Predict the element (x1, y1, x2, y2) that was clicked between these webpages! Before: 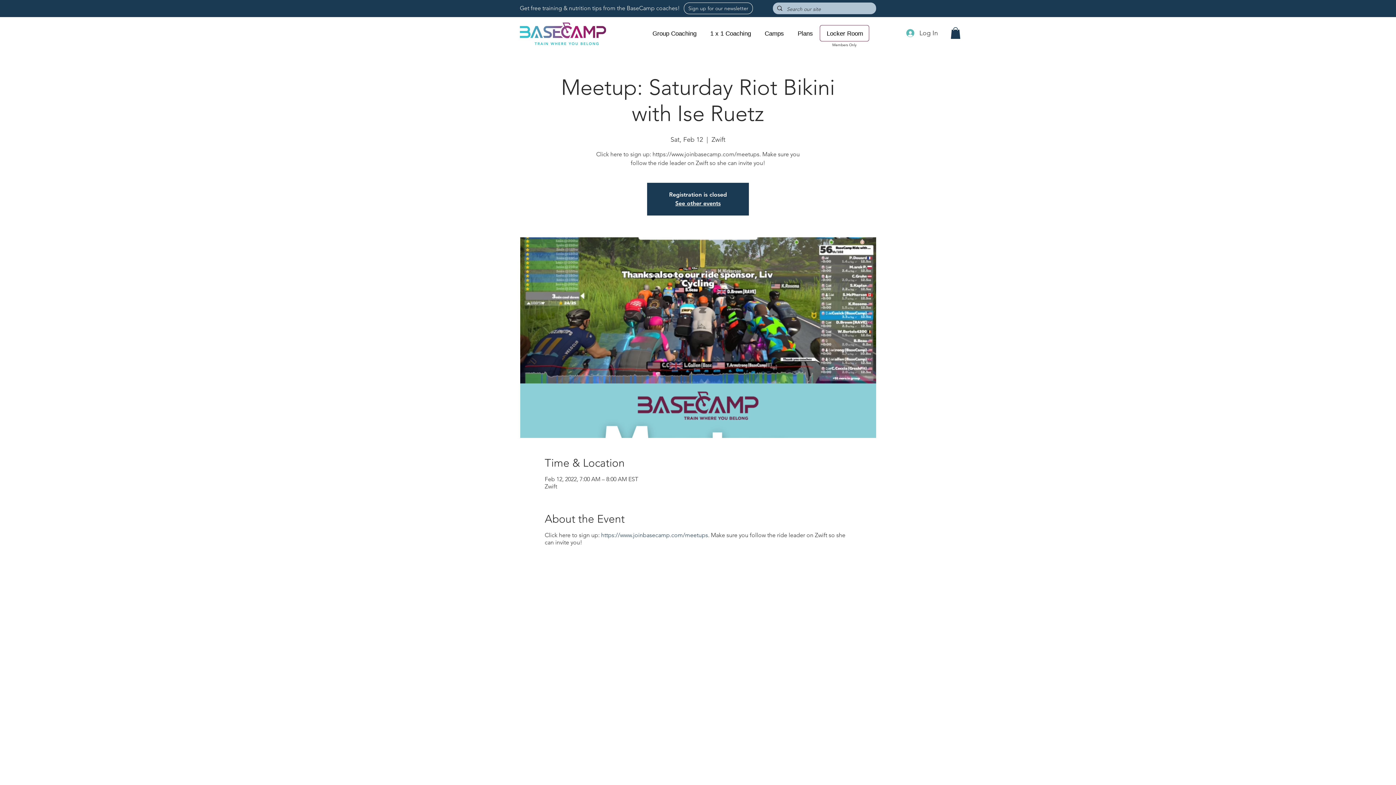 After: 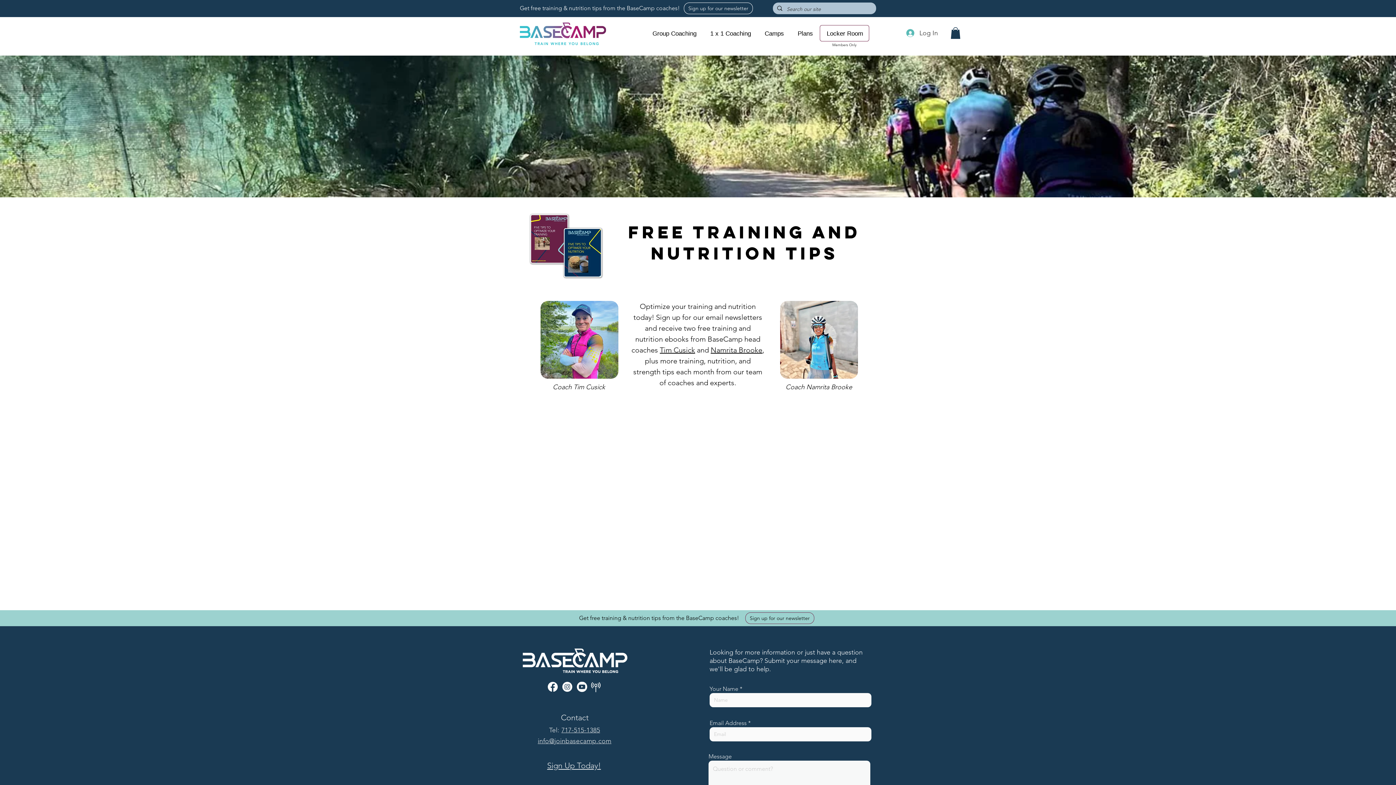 Action: bbox: (684, 2, 753, 14) label: Sign up for our newsletter